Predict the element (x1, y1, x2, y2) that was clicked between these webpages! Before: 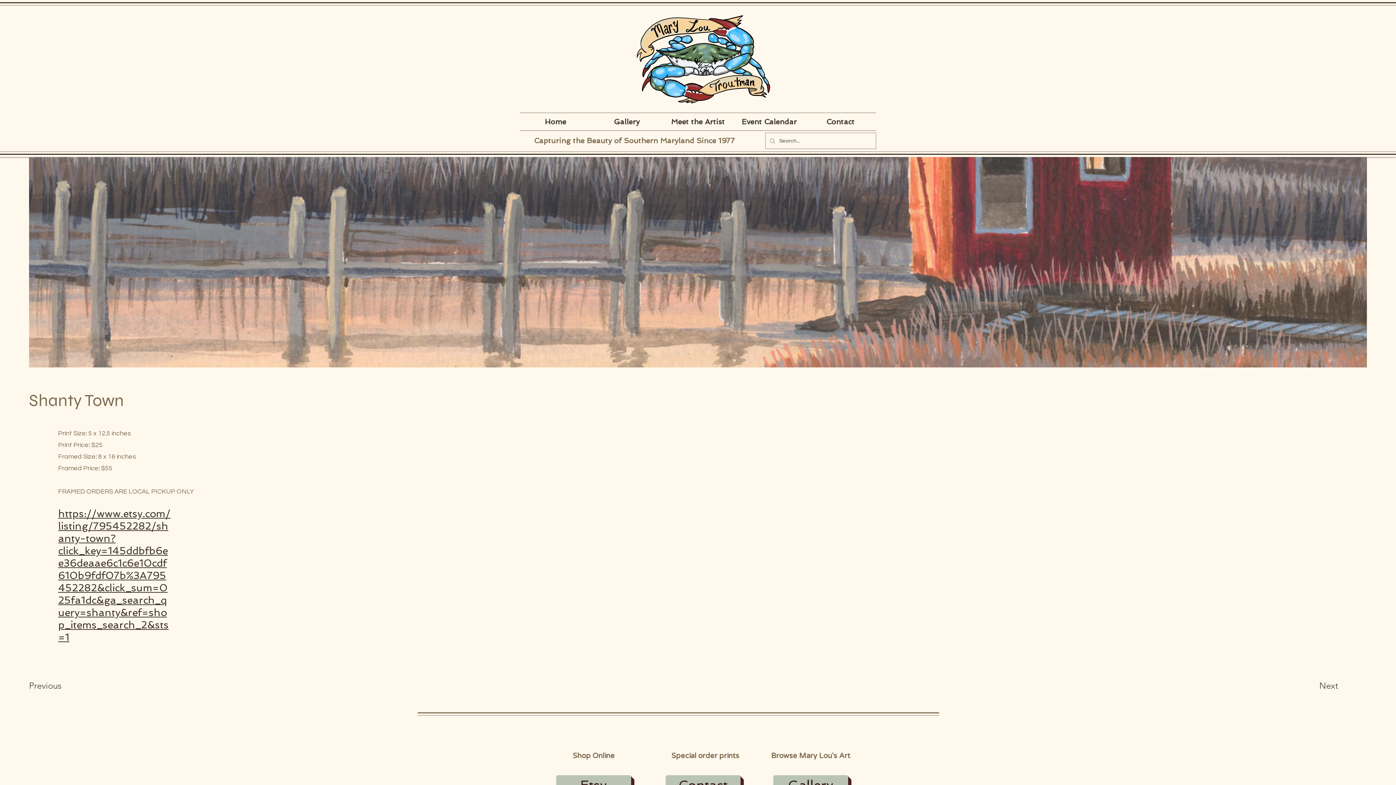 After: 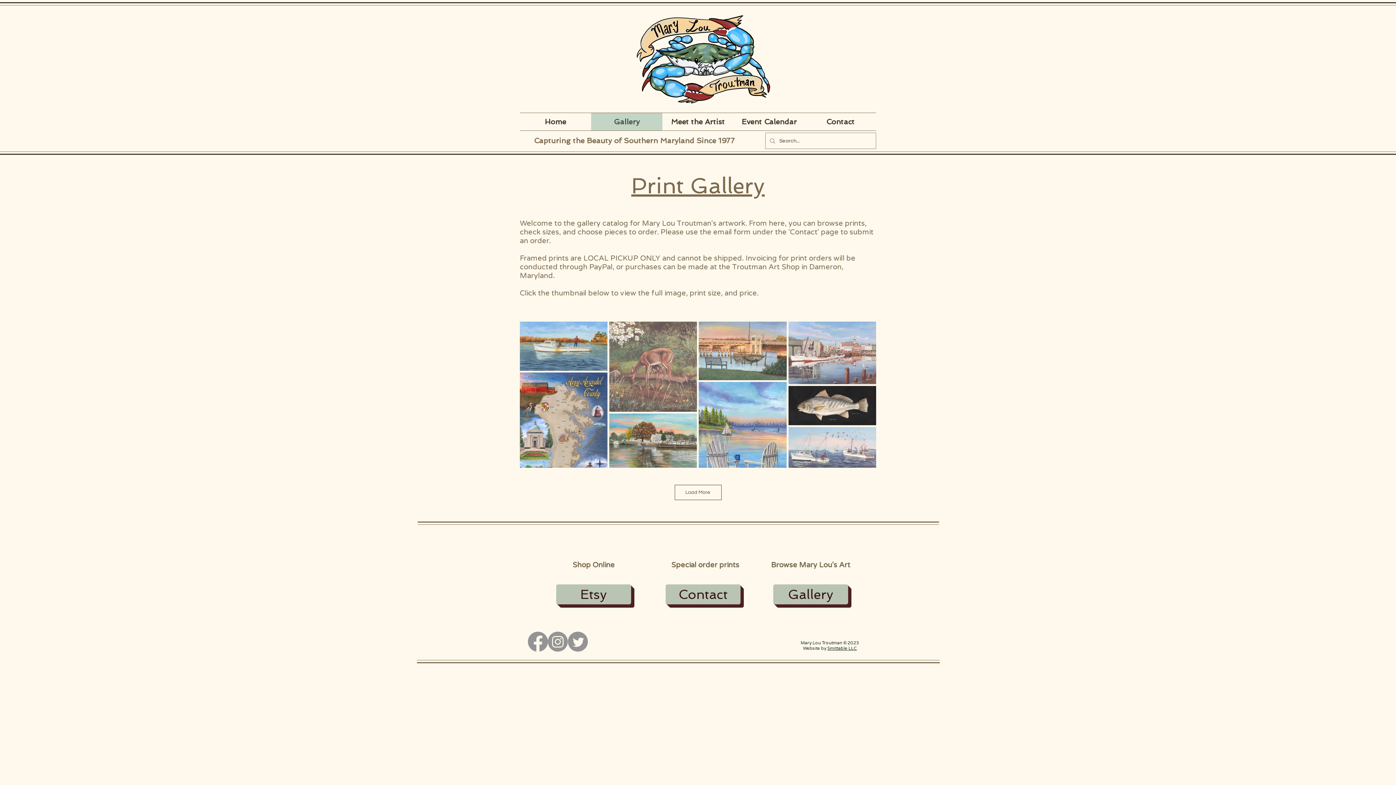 Action: label: Gallery bbox: (591, 113, 662, 130)